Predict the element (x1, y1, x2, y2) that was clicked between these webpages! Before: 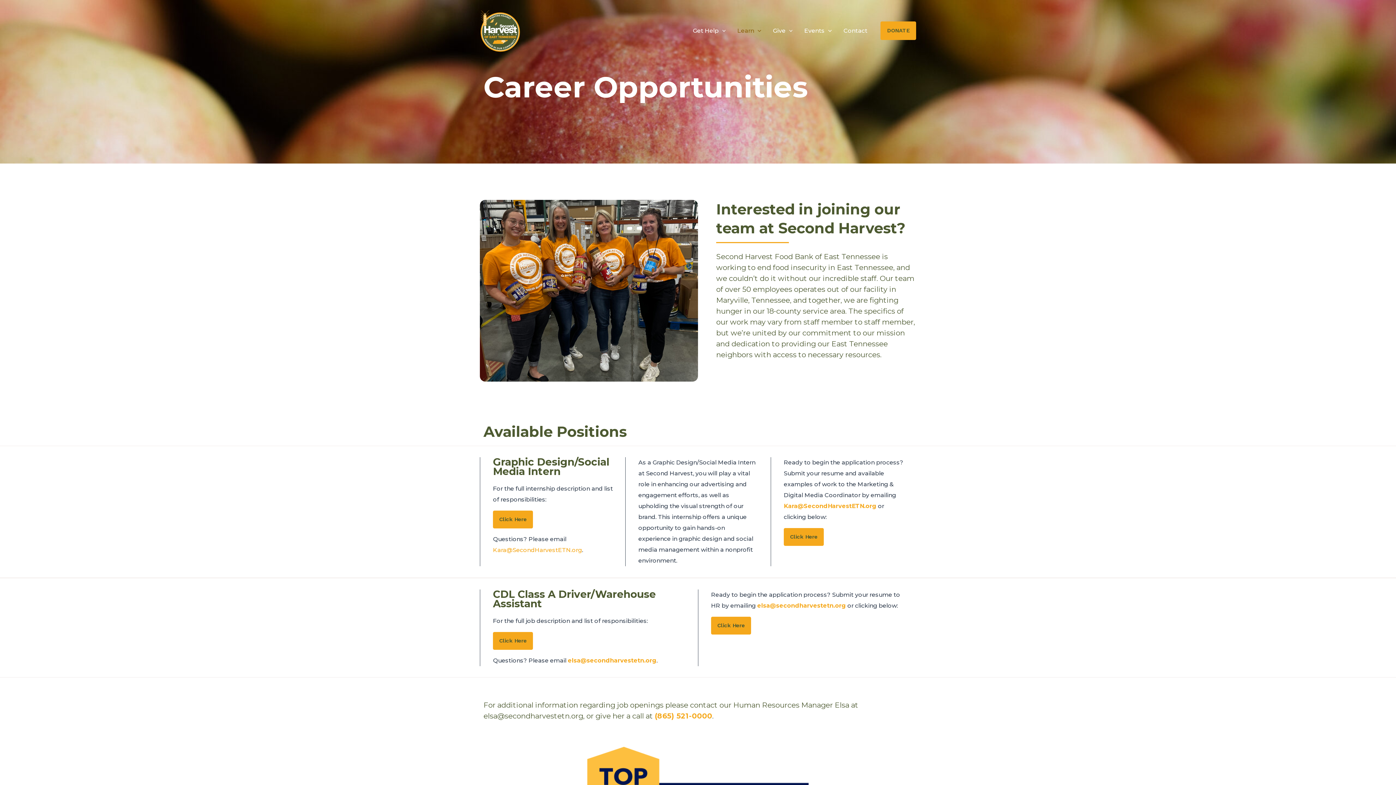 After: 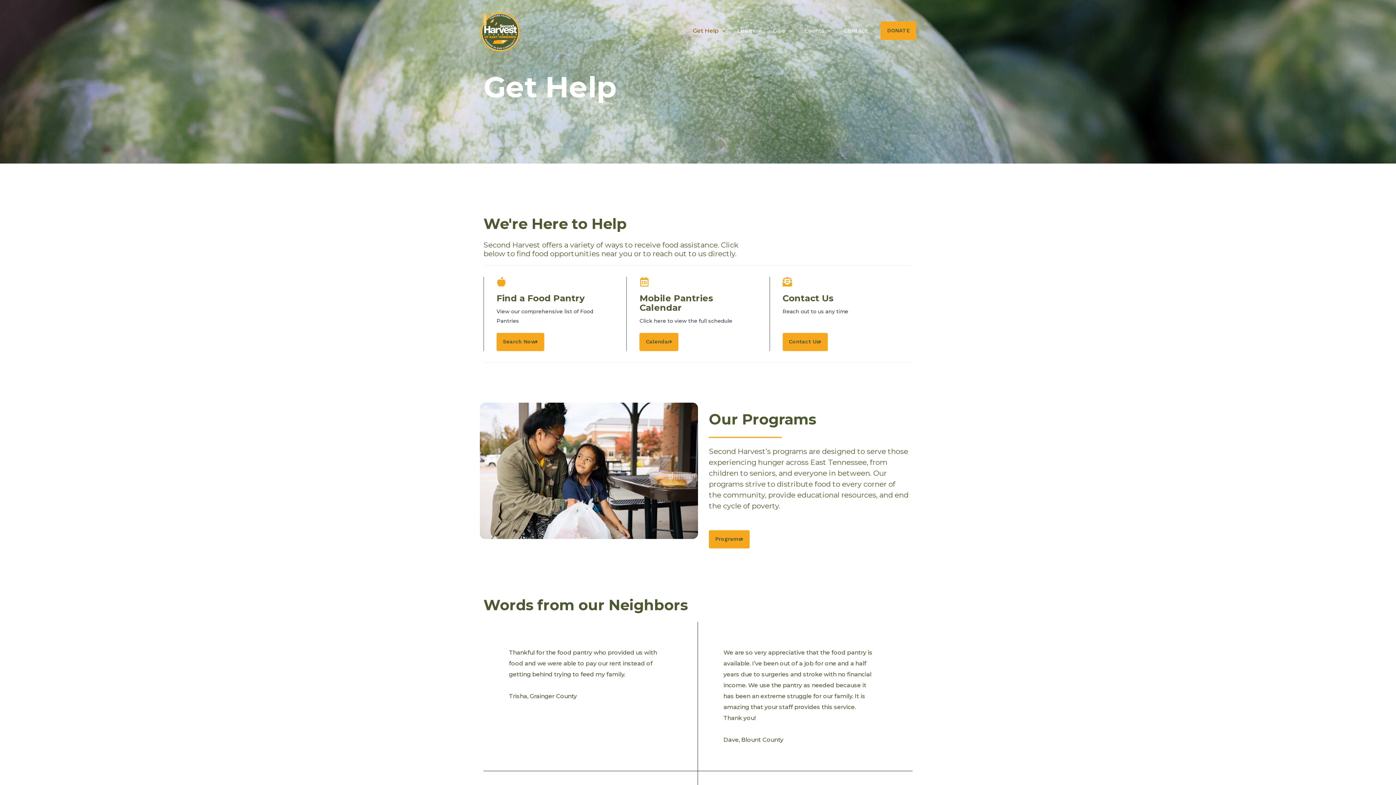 Action: label: Get Help bbox: (687, 18, 731, 43)